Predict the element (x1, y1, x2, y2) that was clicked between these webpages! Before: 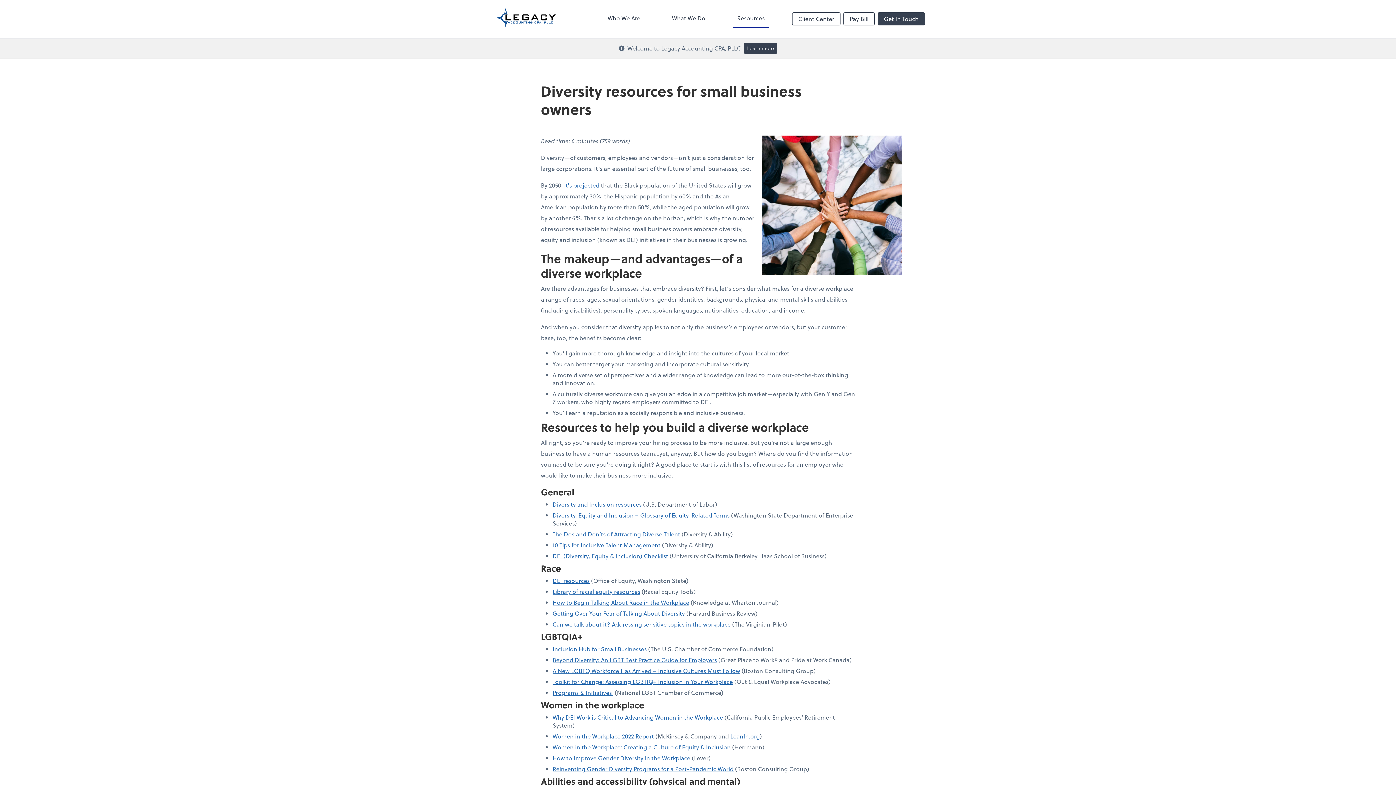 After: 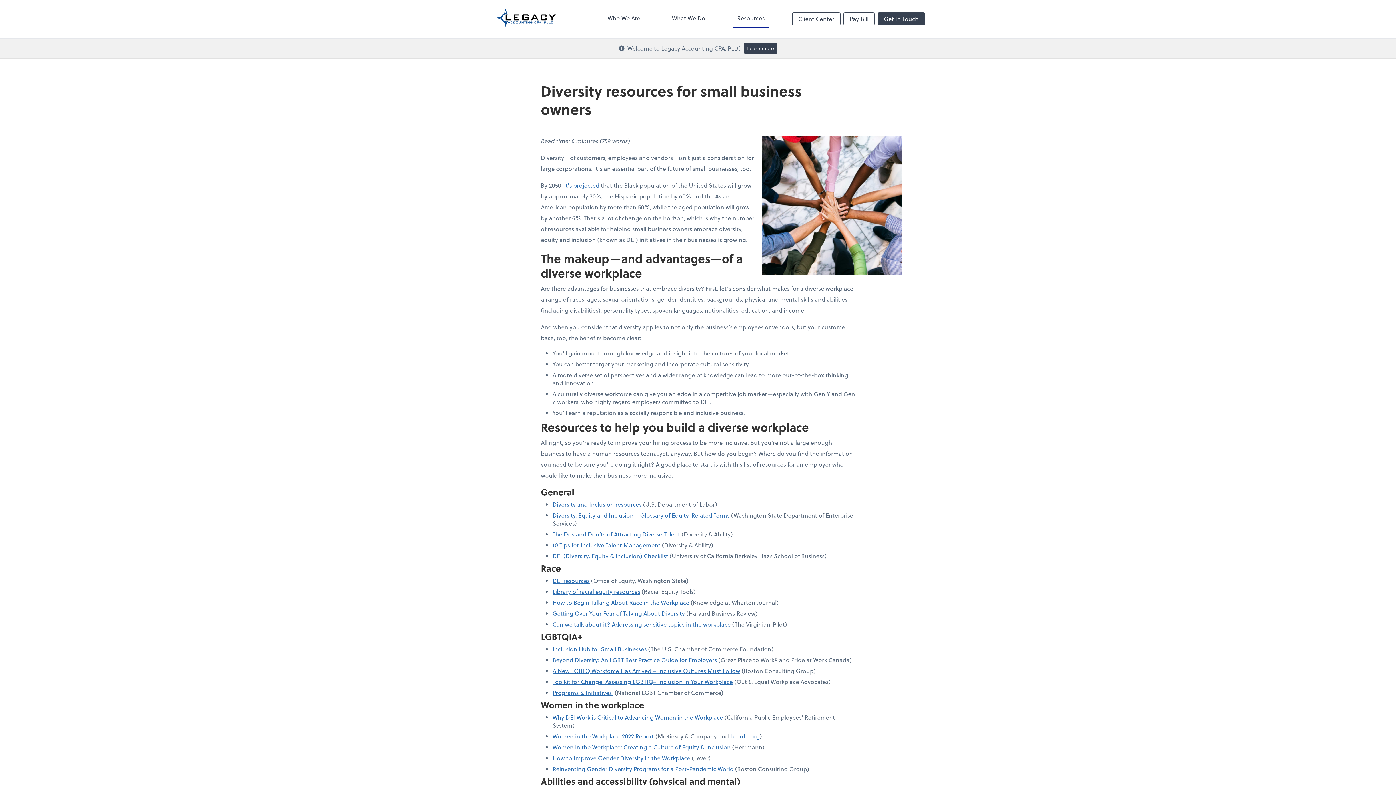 Action: bbox: (552, 500, 641, 508) label: Diversity and Inclusion resources